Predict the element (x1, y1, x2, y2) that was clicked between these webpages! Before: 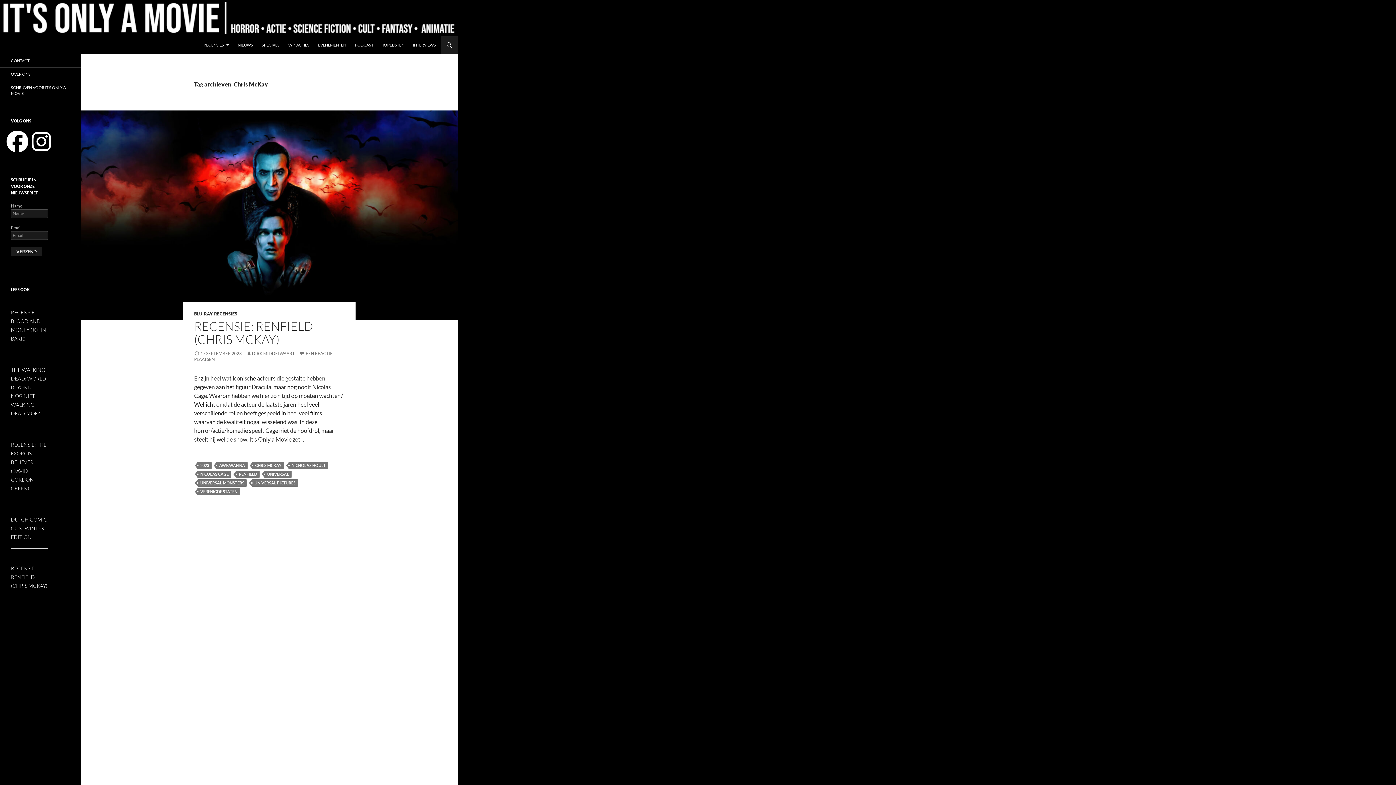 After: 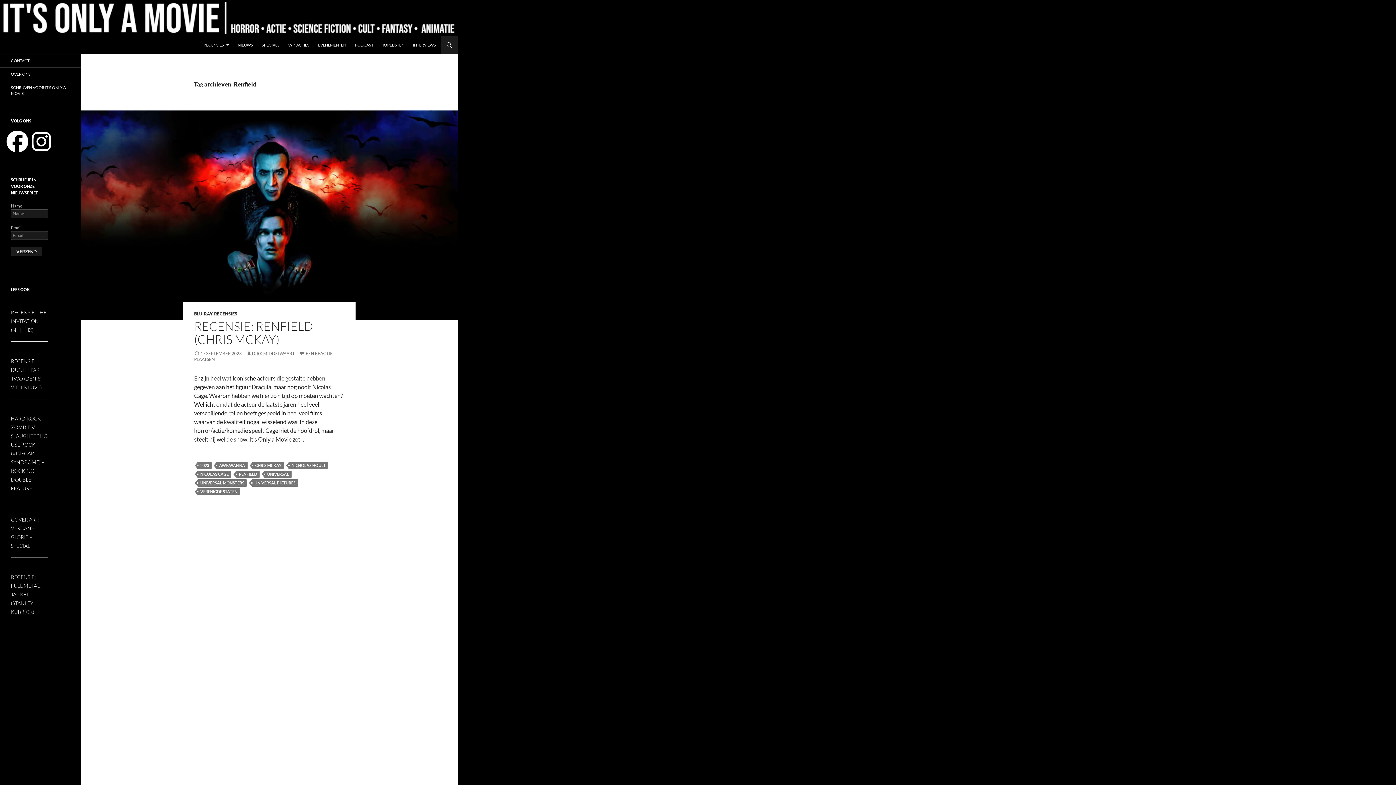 Action: bbox: (236, 470, 259, 478) label: RENFIELD